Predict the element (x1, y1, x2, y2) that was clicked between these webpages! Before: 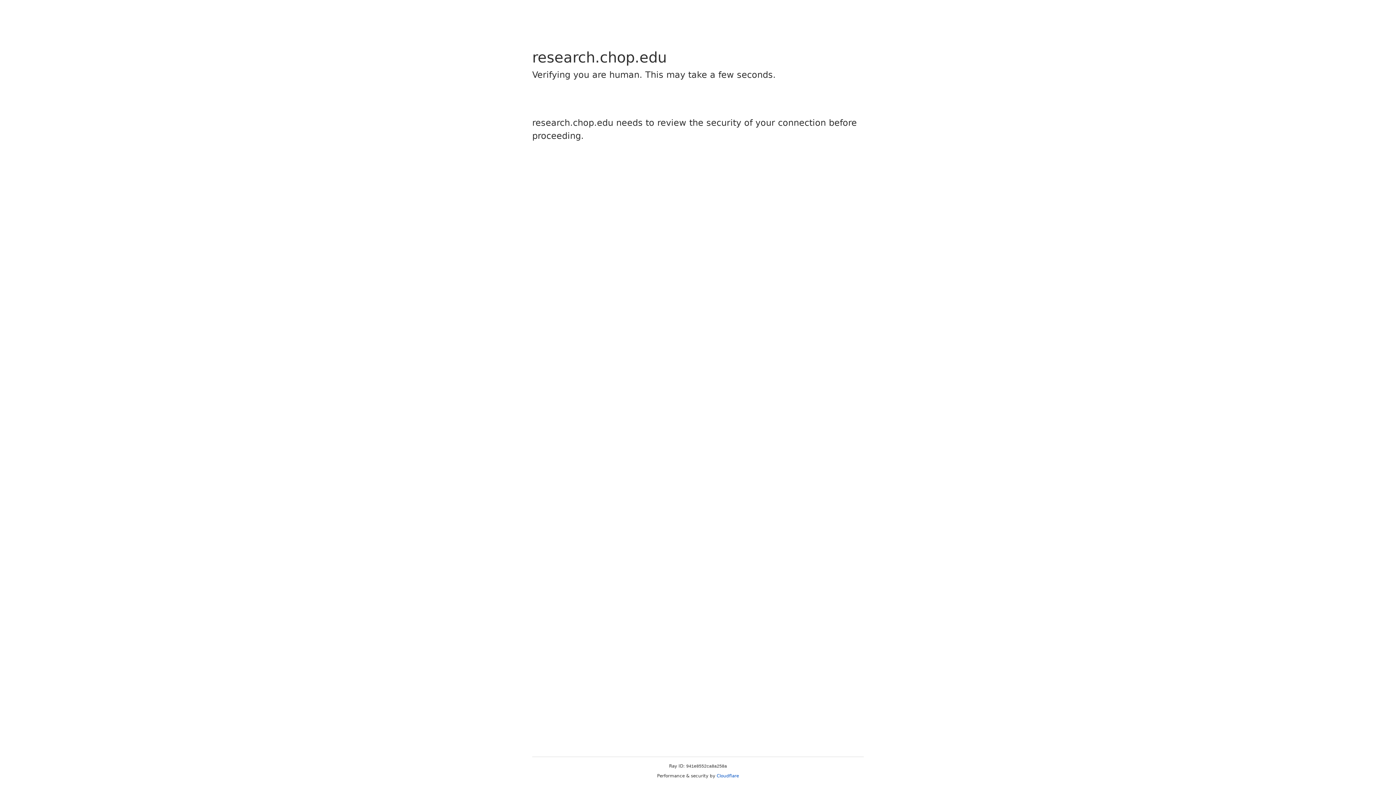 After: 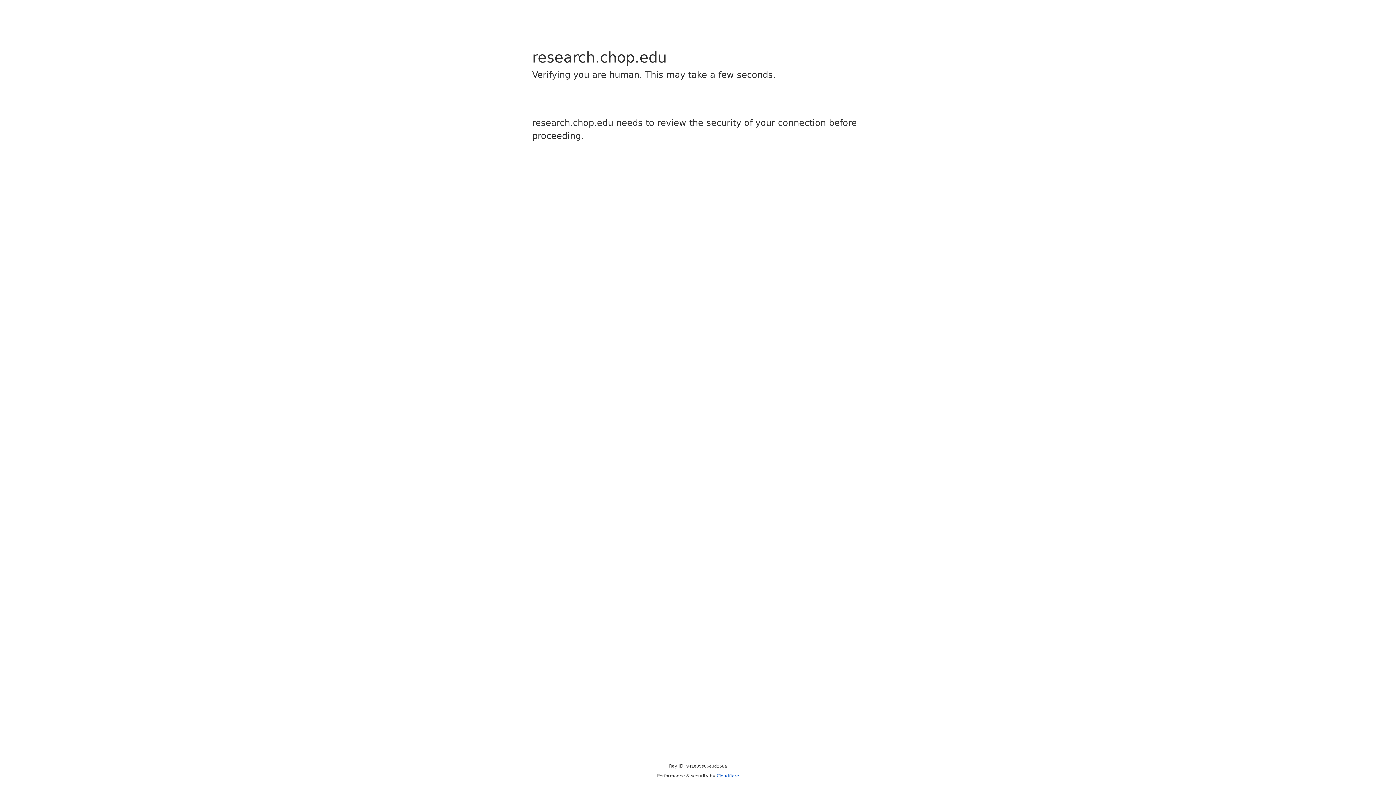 Action: label: Cloudflare bbox: (716, 773, 739, 778)